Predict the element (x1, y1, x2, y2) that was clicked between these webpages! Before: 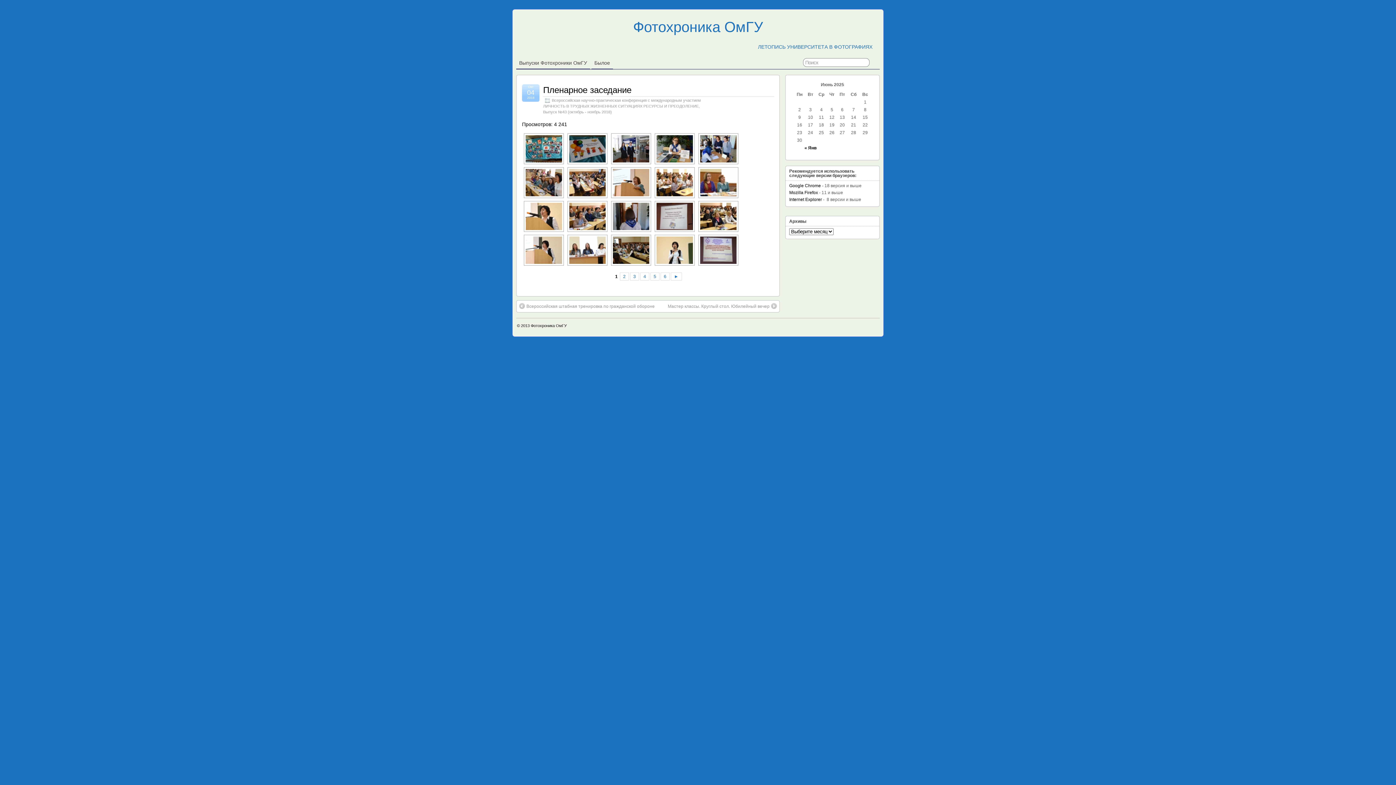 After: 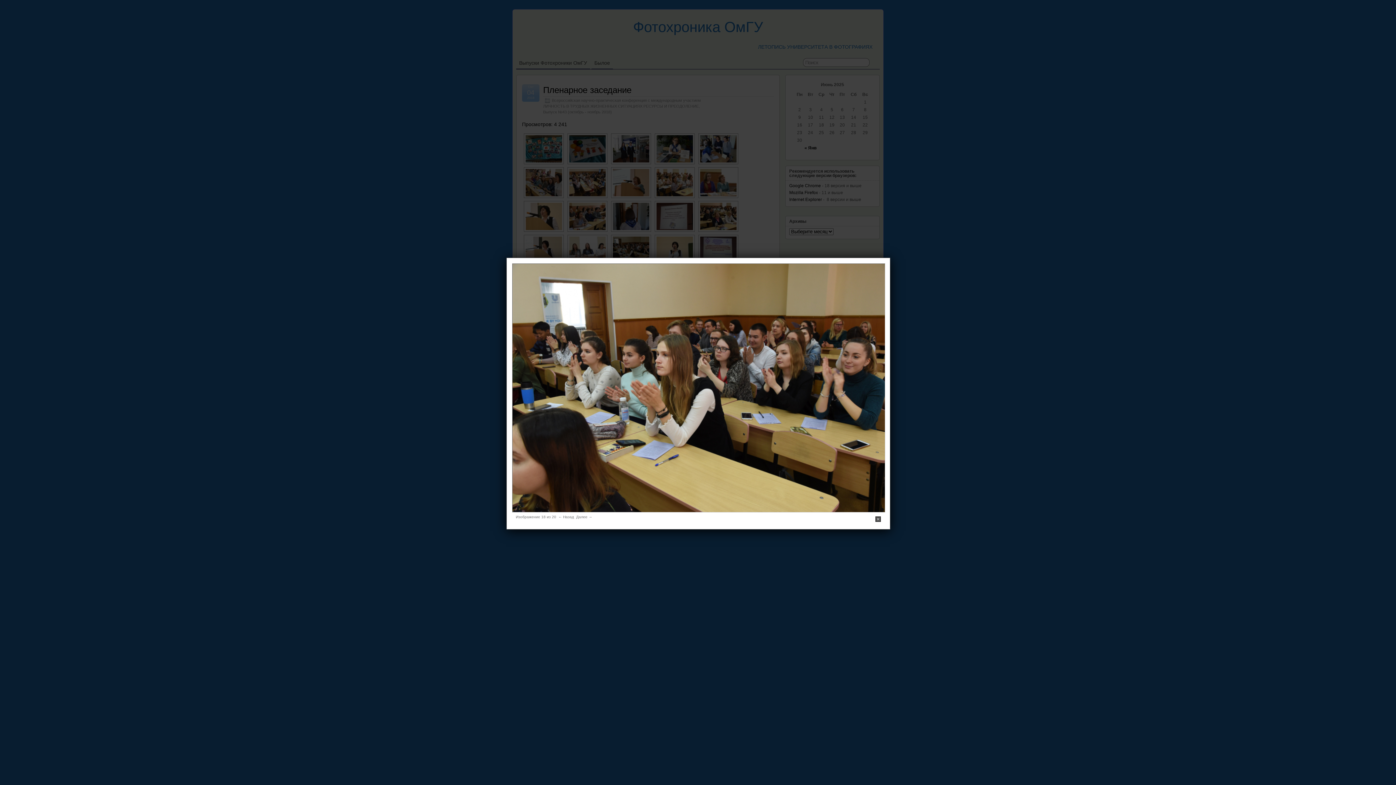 Action: bbox: (609, 234, 651, 265)